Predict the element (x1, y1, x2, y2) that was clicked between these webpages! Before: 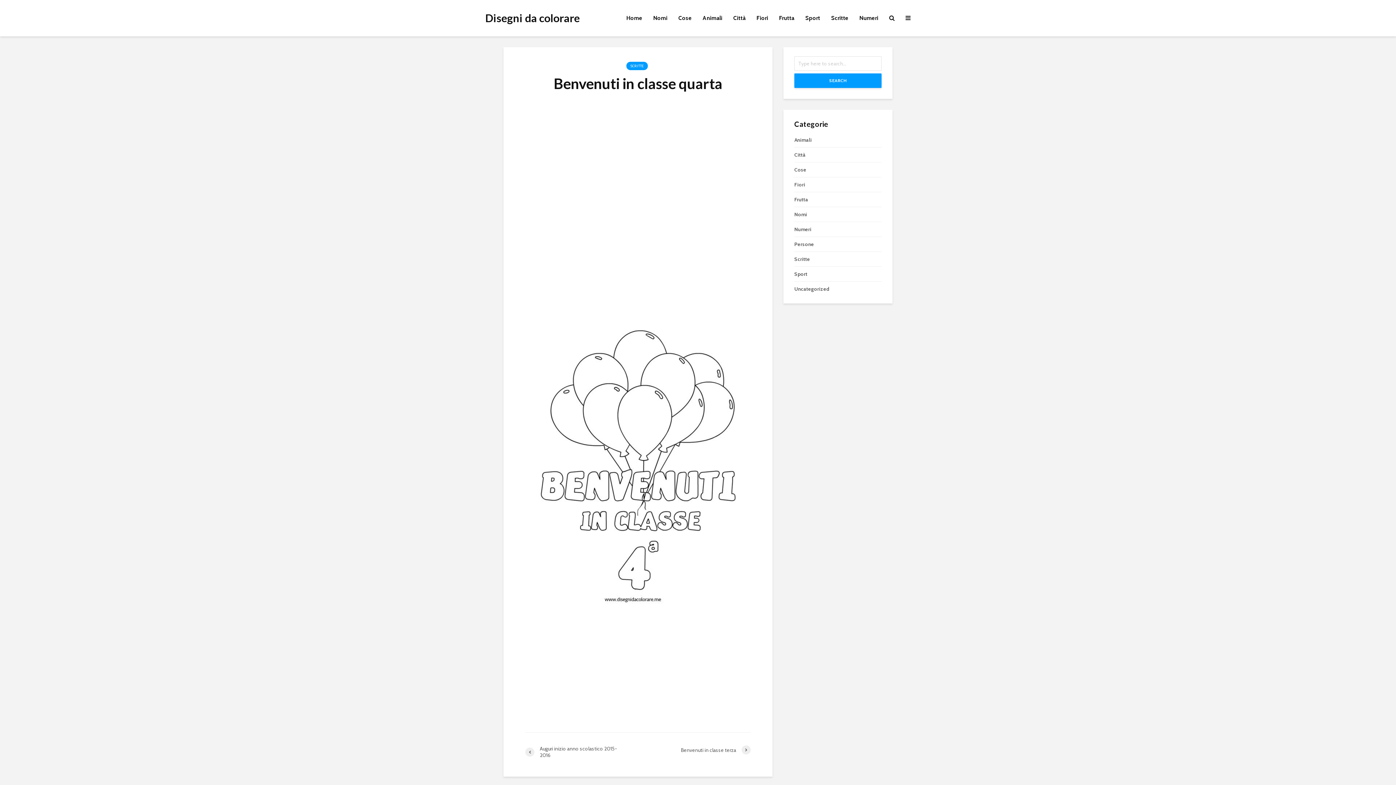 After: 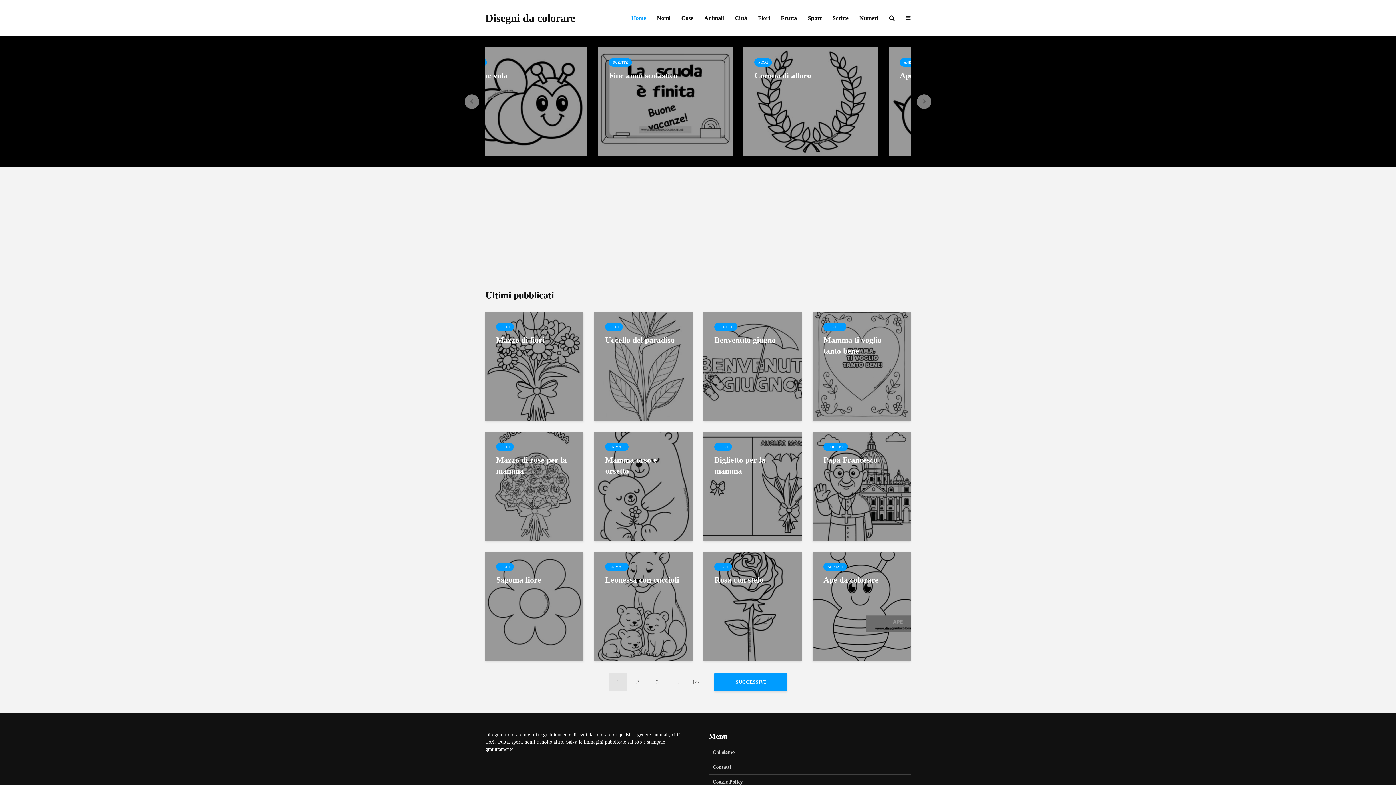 Action: bbox: (621, 10, 648, 25) label: Home